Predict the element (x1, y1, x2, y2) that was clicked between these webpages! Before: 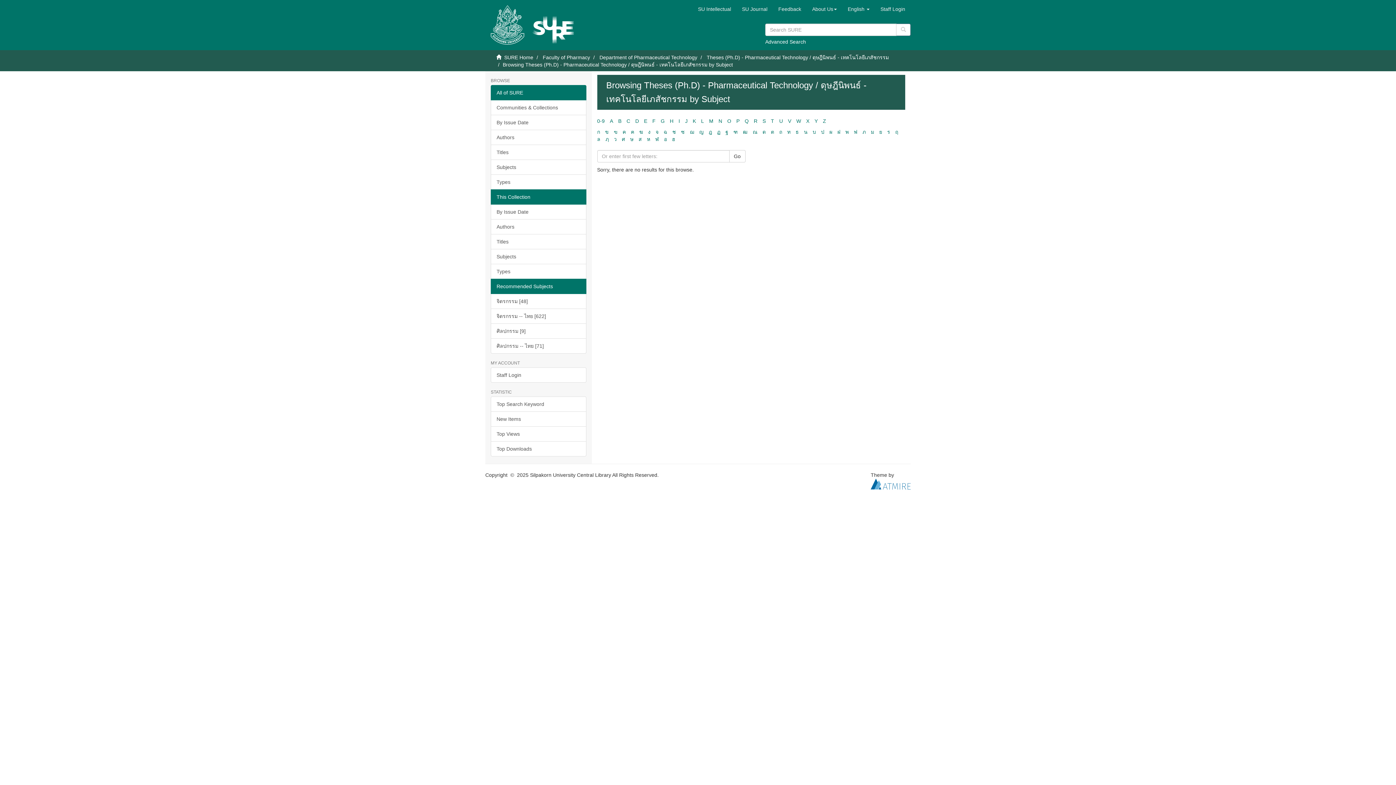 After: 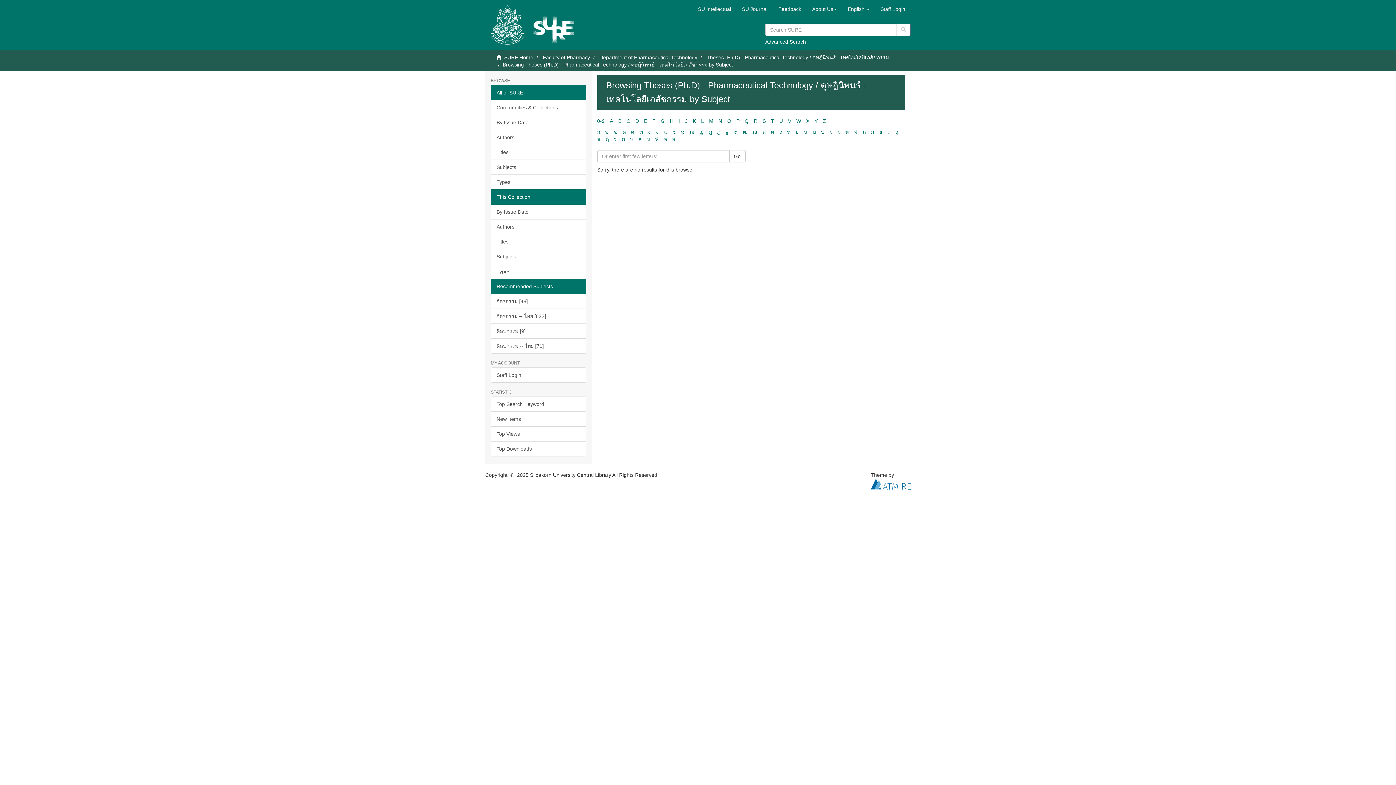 Action: label: ภ bbox: (862, 129, 866, 134)